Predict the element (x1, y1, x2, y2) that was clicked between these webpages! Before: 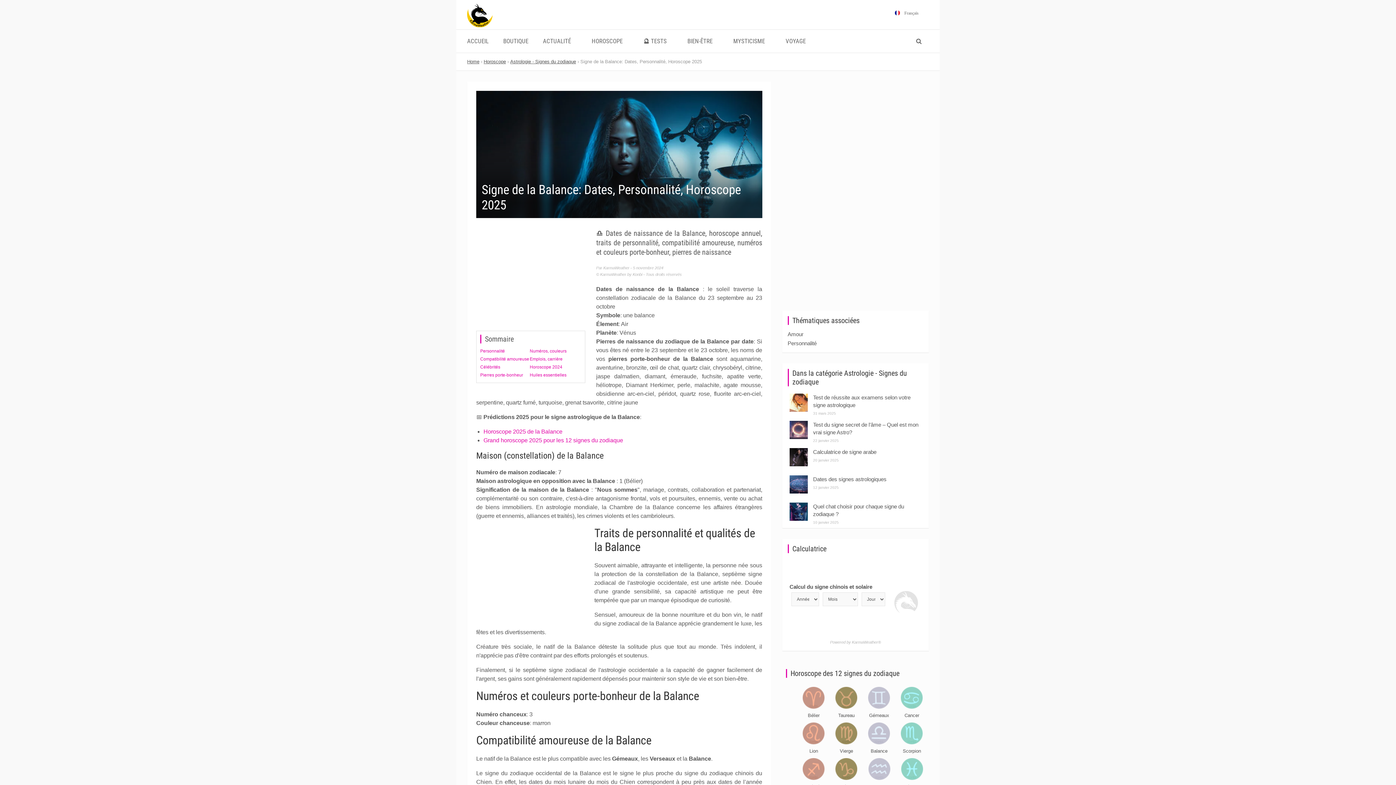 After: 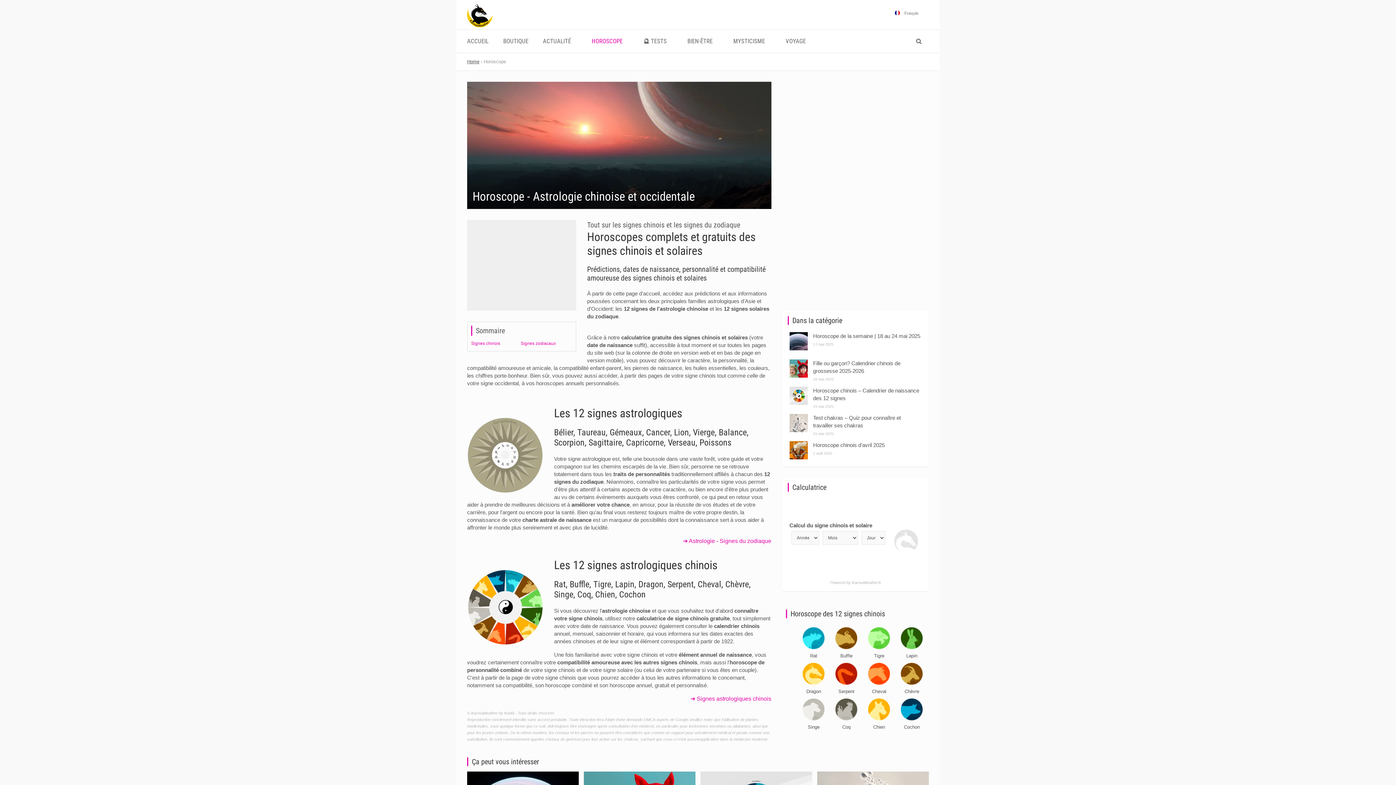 Action: bbox: (584, 29, 636, 52) label: HOROSCOPE